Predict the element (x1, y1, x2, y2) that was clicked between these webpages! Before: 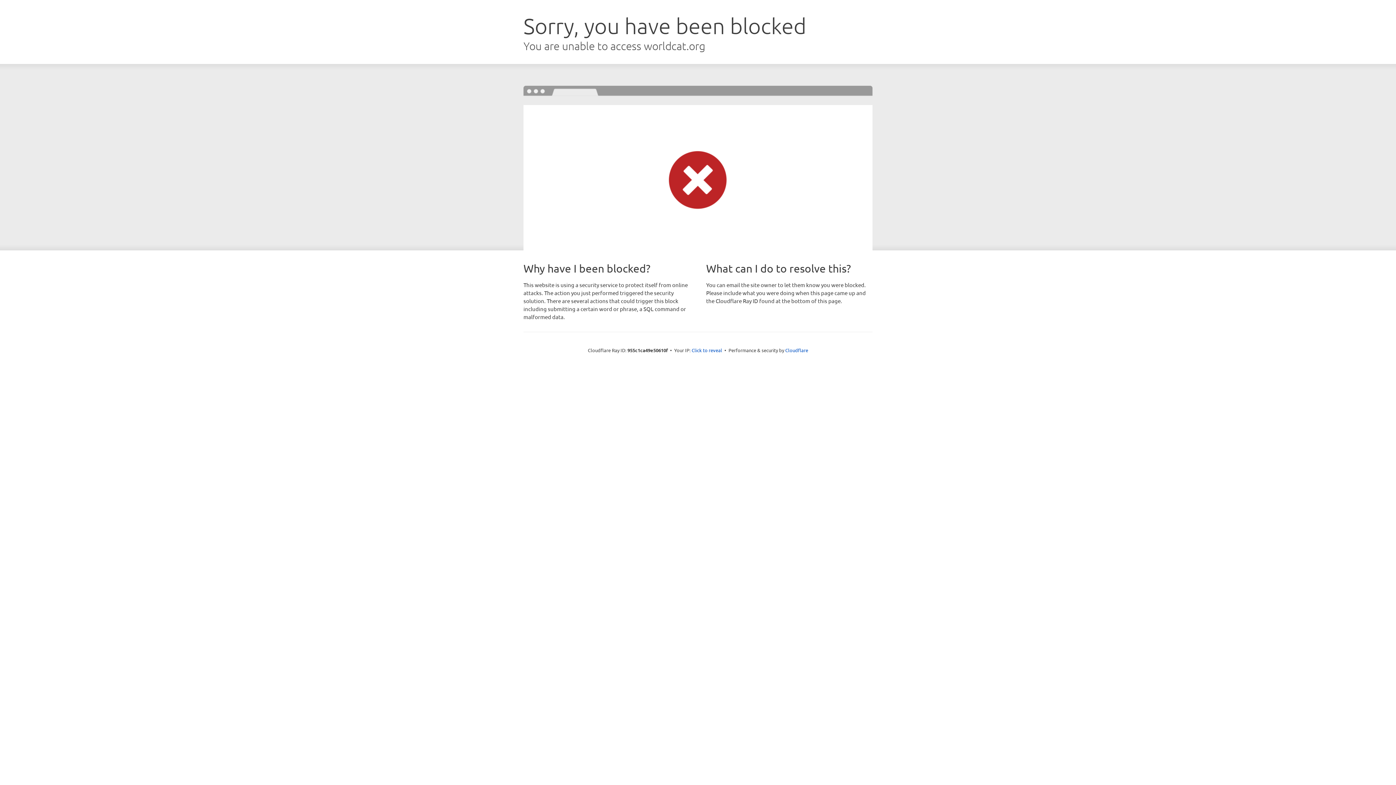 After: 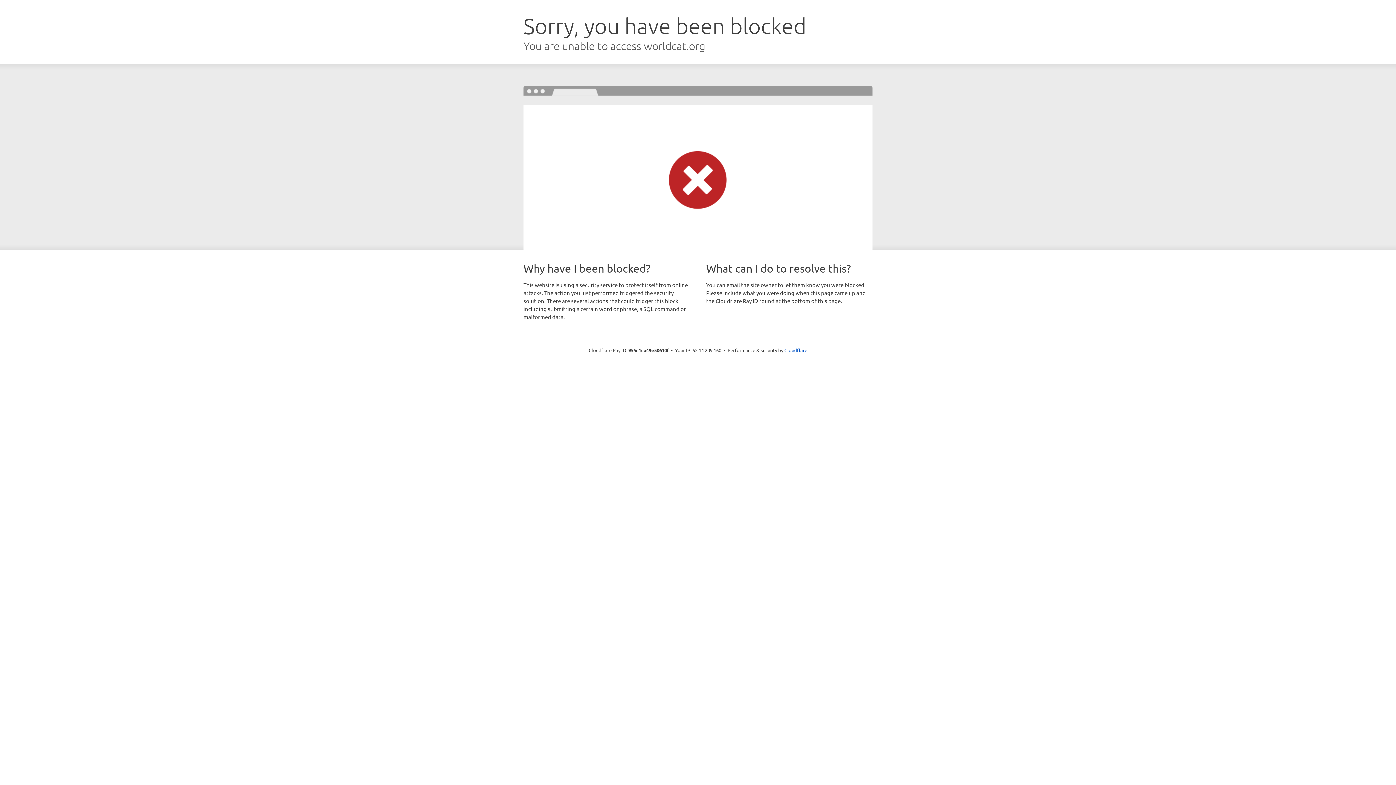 Action: label: Click to reveal bbox: (691, 346, 722, 353)